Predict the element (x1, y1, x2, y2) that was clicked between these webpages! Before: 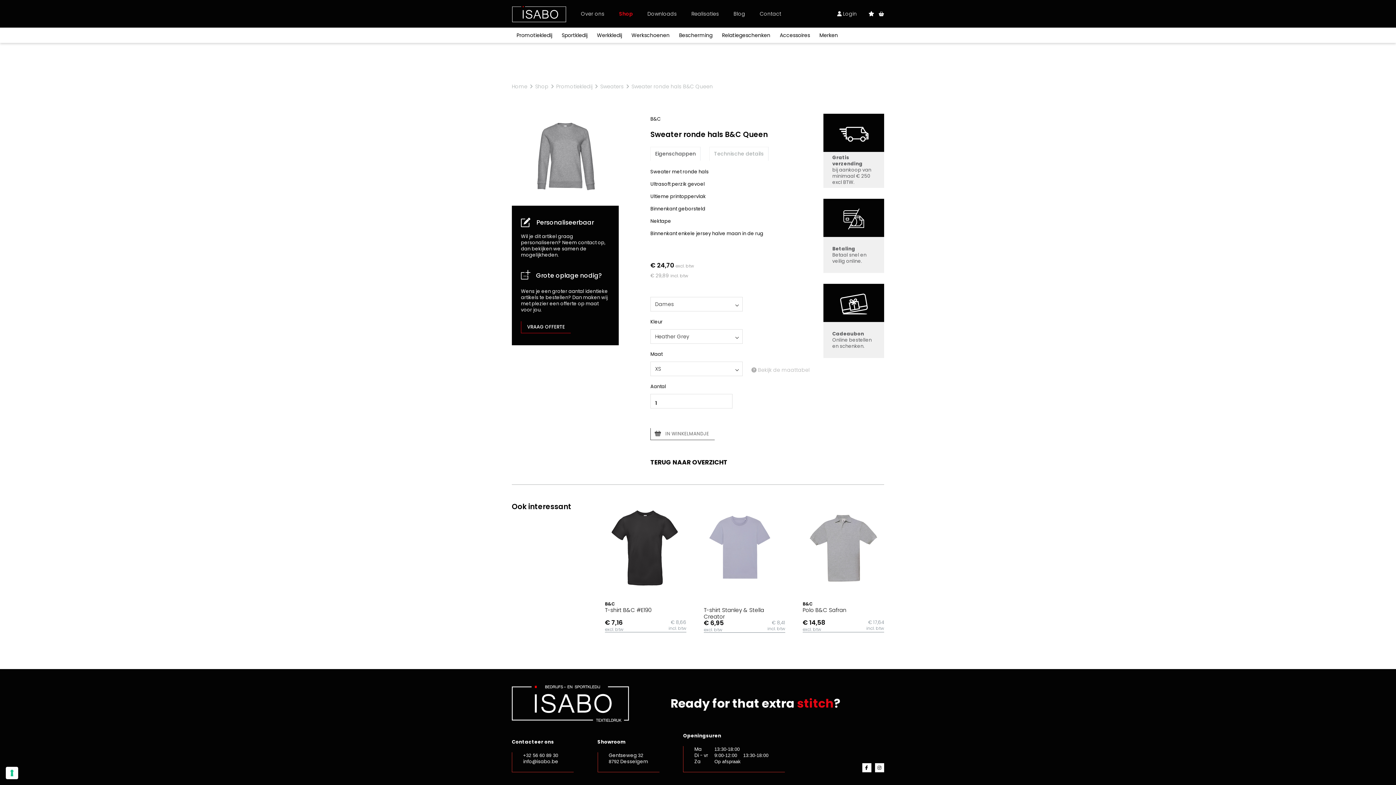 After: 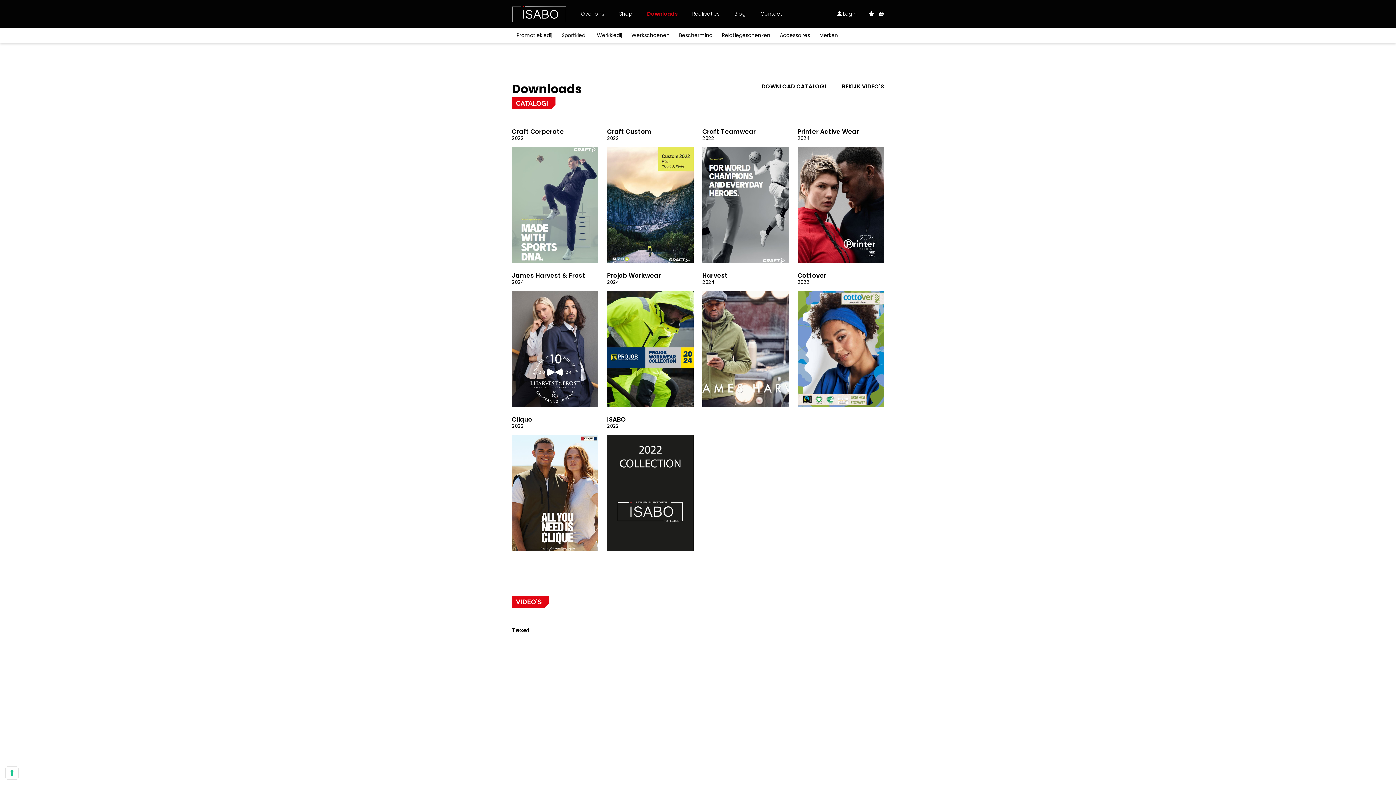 Action: label: Downloads bbox: (640, 0, 684, 27)